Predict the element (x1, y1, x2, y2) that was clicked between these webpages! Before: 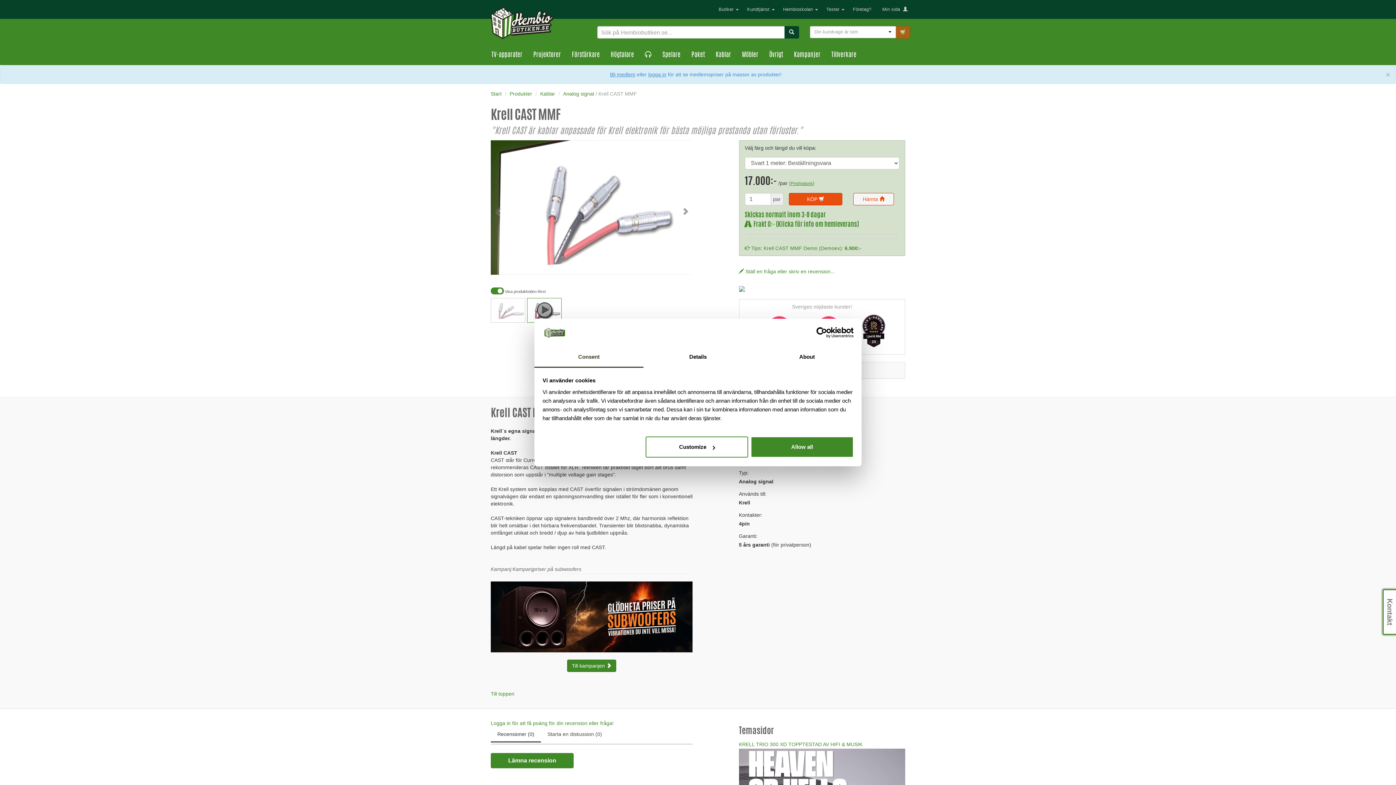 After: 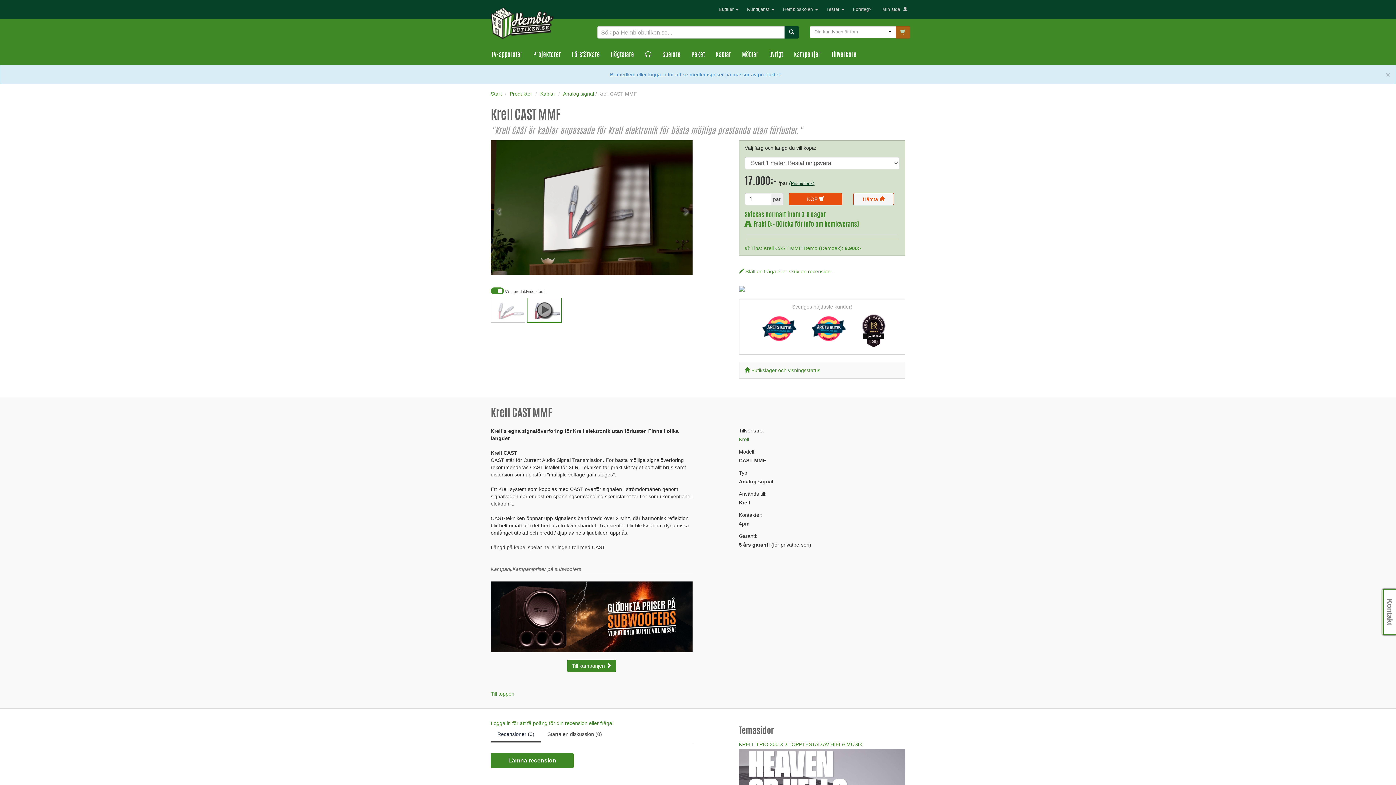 Action: label: (Prishistorik) bbox: (789, 180, 814, 186)